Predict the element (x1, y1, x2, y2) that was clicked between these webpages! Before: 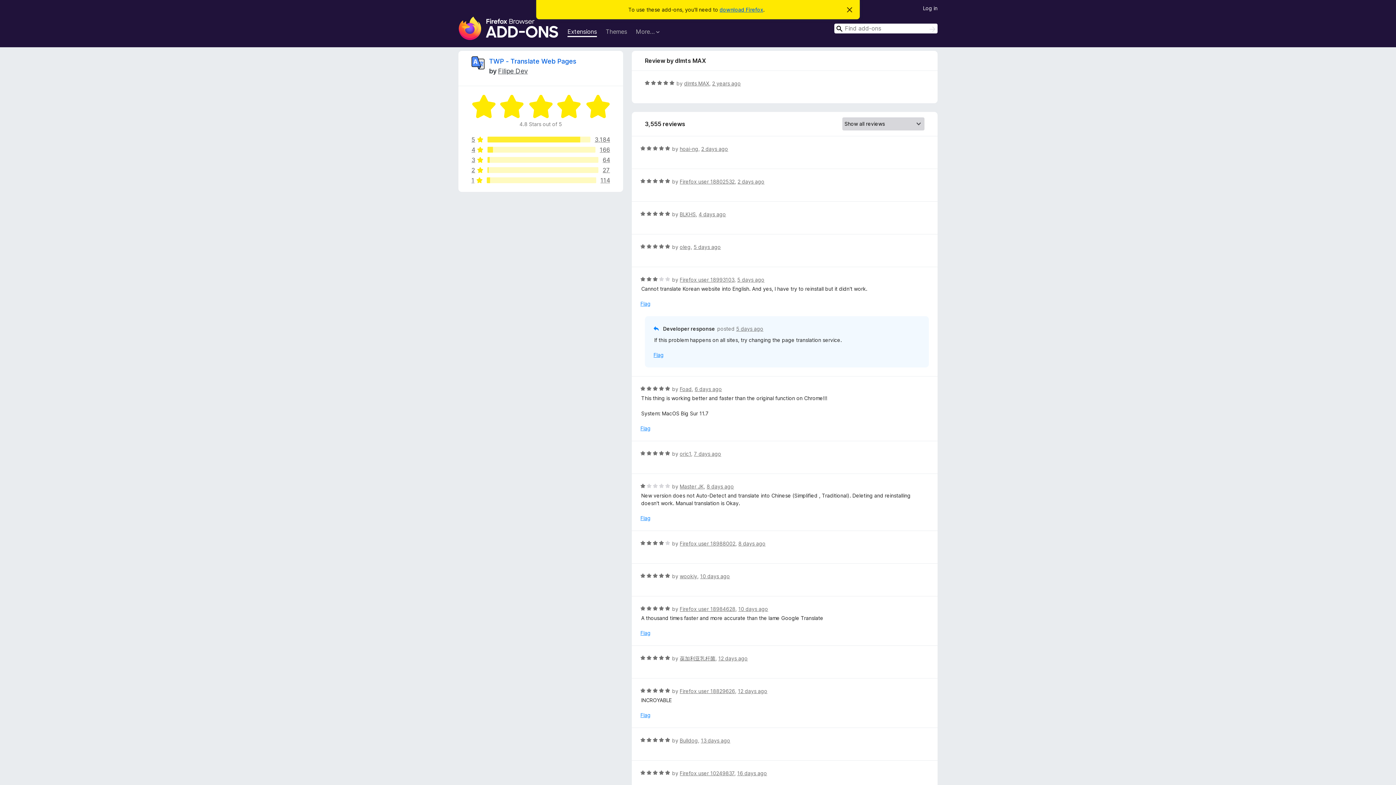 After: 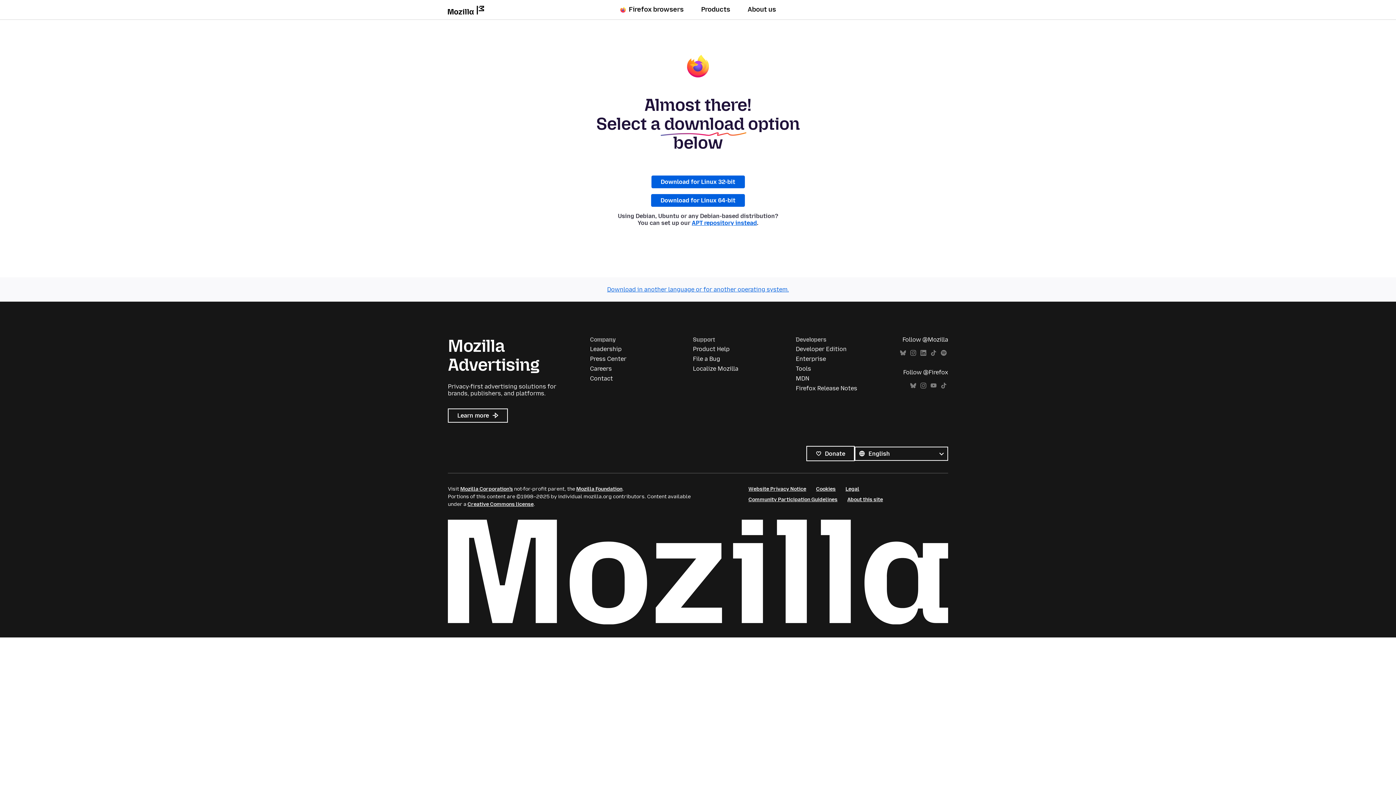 Action: bbox: (719, 6, 763, 12) label: download Firefox